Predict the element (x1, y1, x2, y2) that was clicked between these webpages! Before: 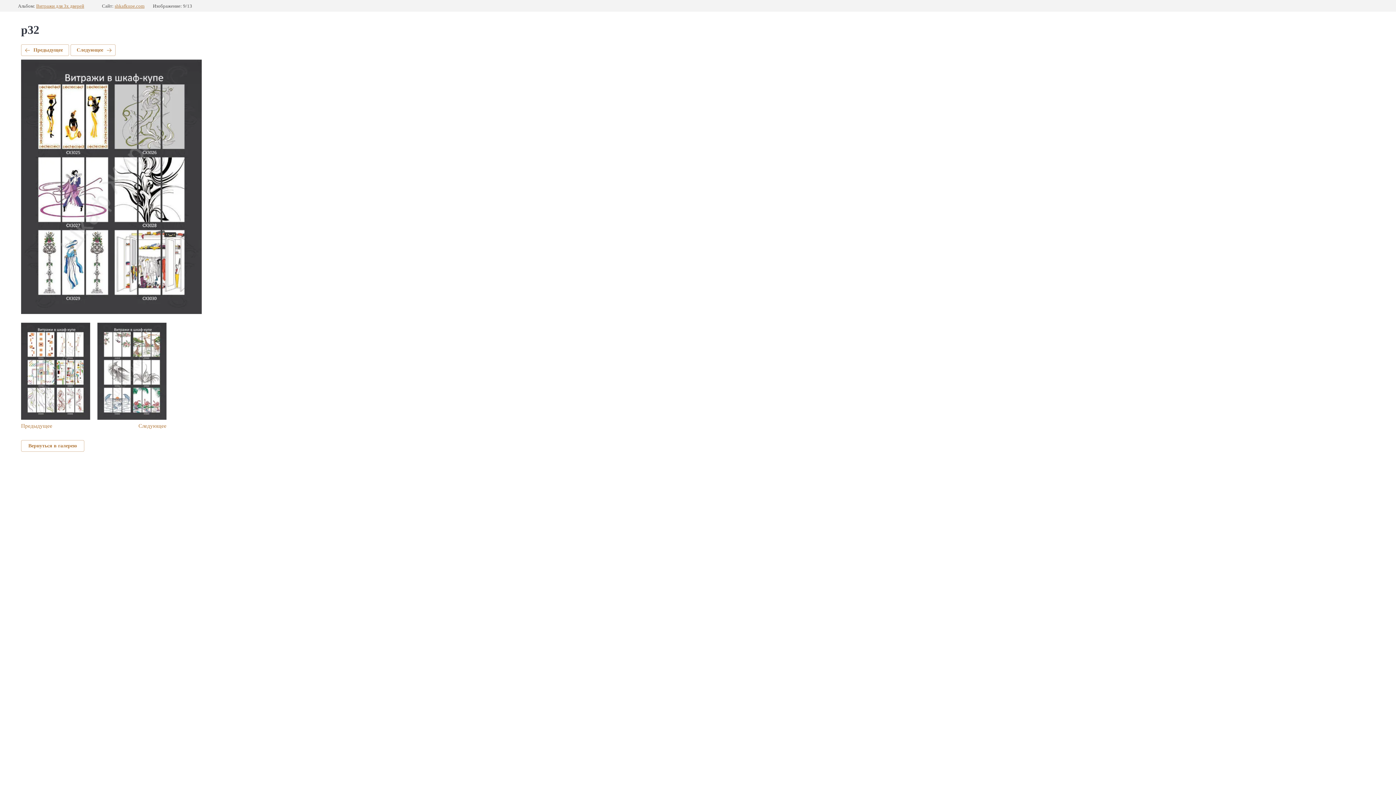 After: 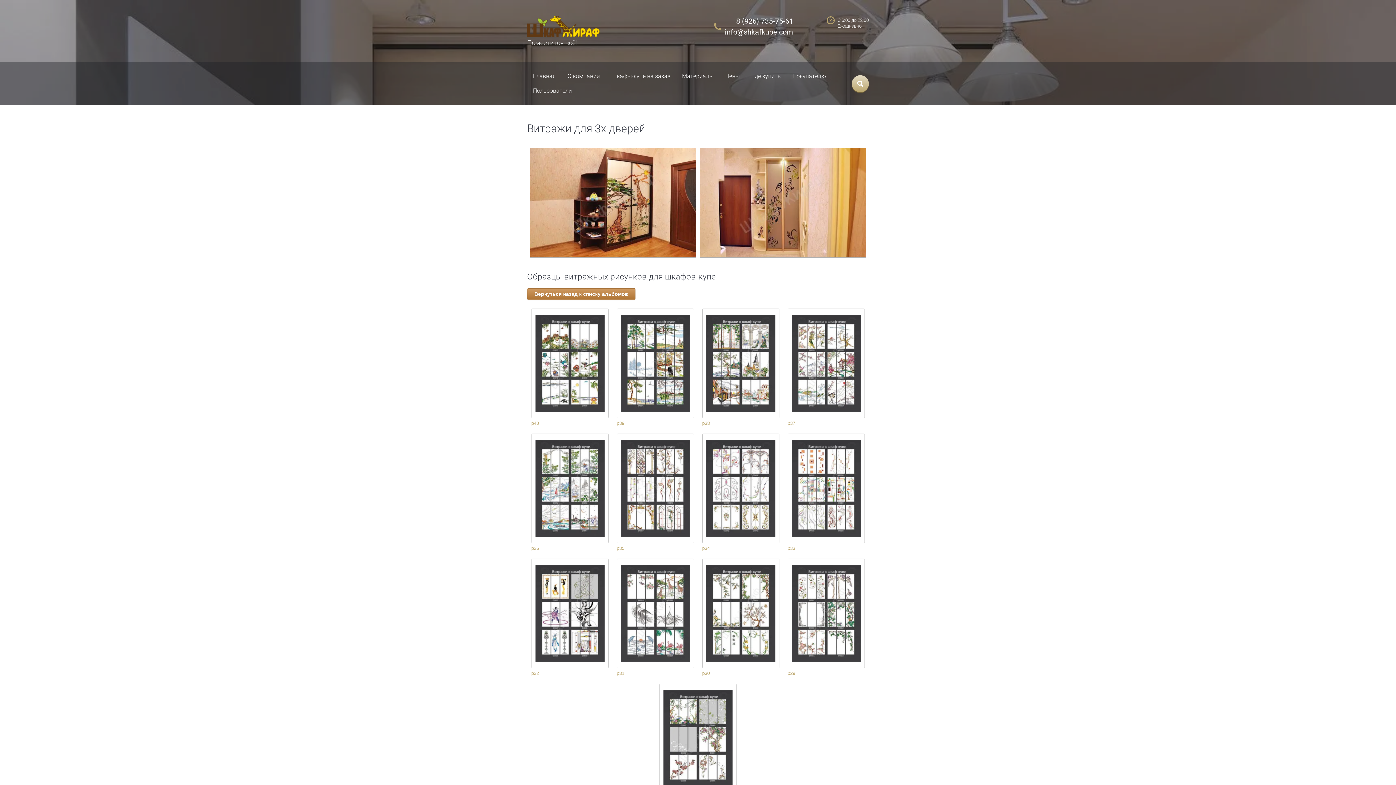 Action: label: Витражи для 3х дверей bbox: (36, 3, 84, 8)